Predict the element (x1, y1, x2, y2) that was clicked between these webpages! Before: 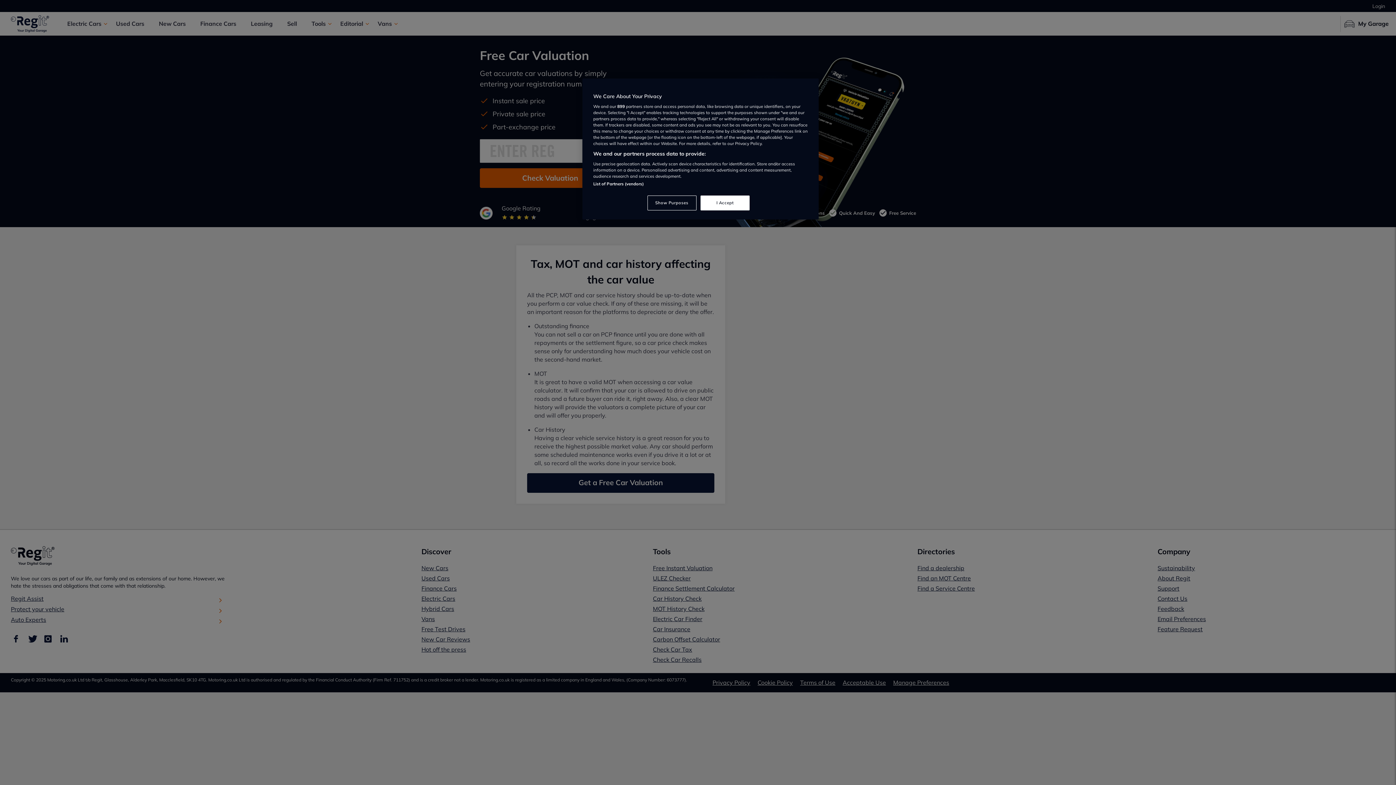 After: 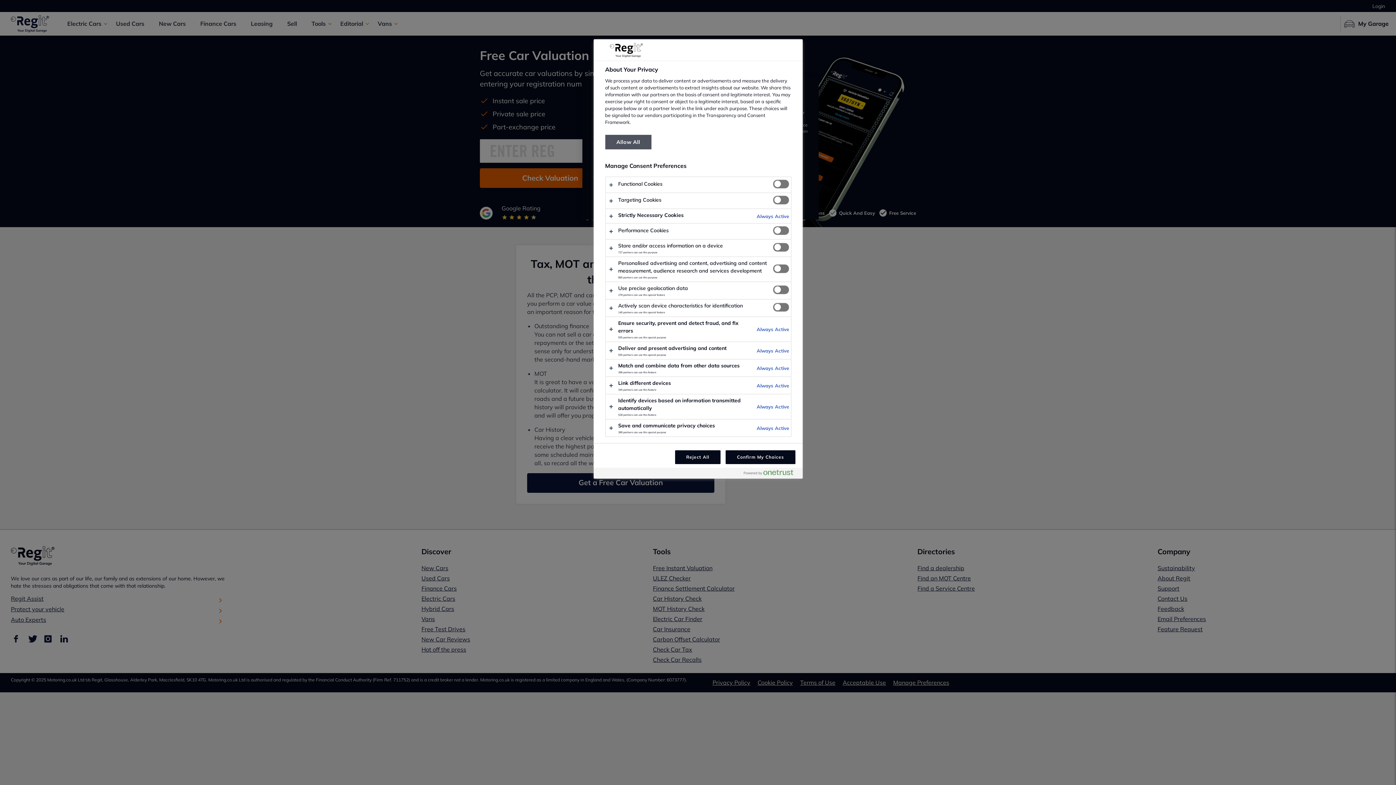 Action: label: Show Purposes bbox: (647, 195, 696, 210)